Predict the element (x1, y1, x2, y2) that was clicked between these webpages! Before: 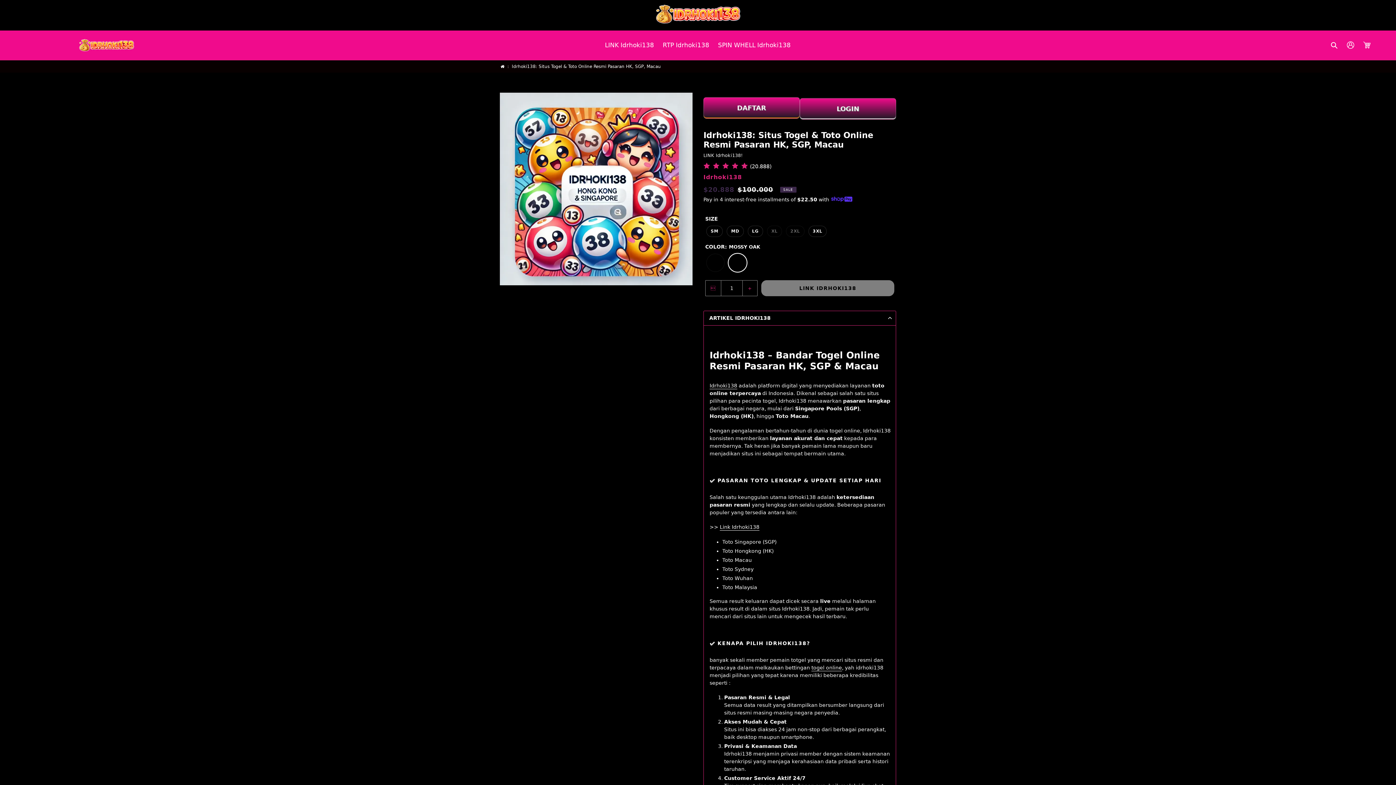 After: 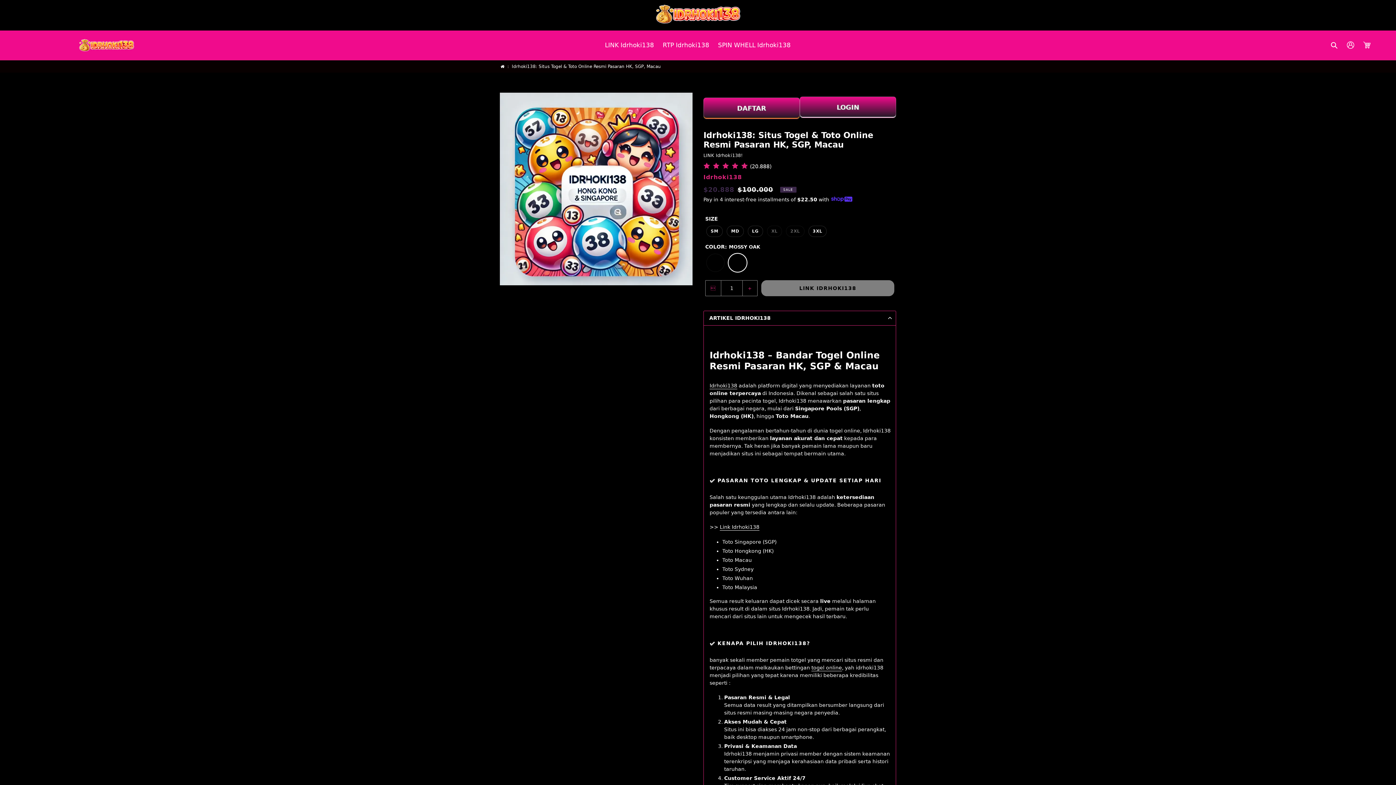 Action: bbox: (0, 0, 1396, 30)